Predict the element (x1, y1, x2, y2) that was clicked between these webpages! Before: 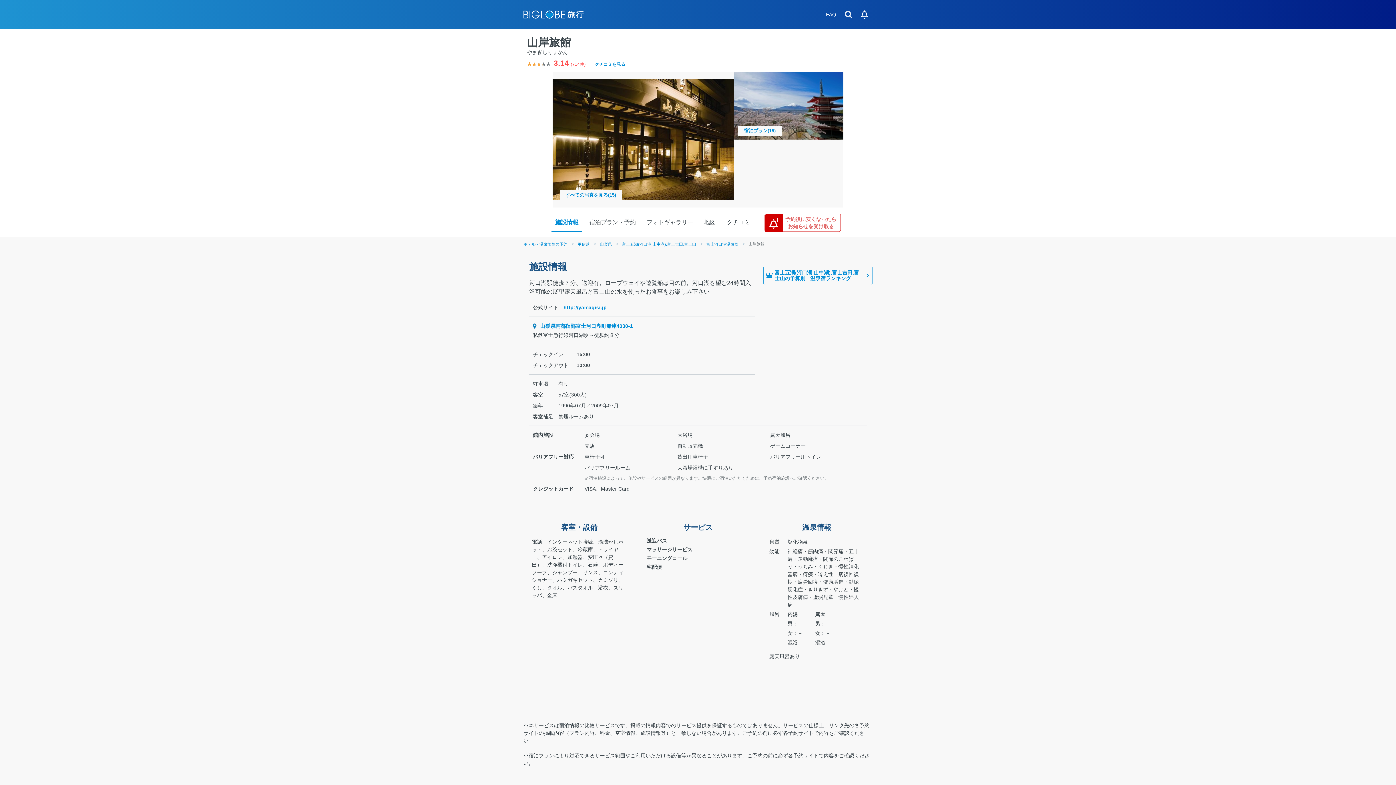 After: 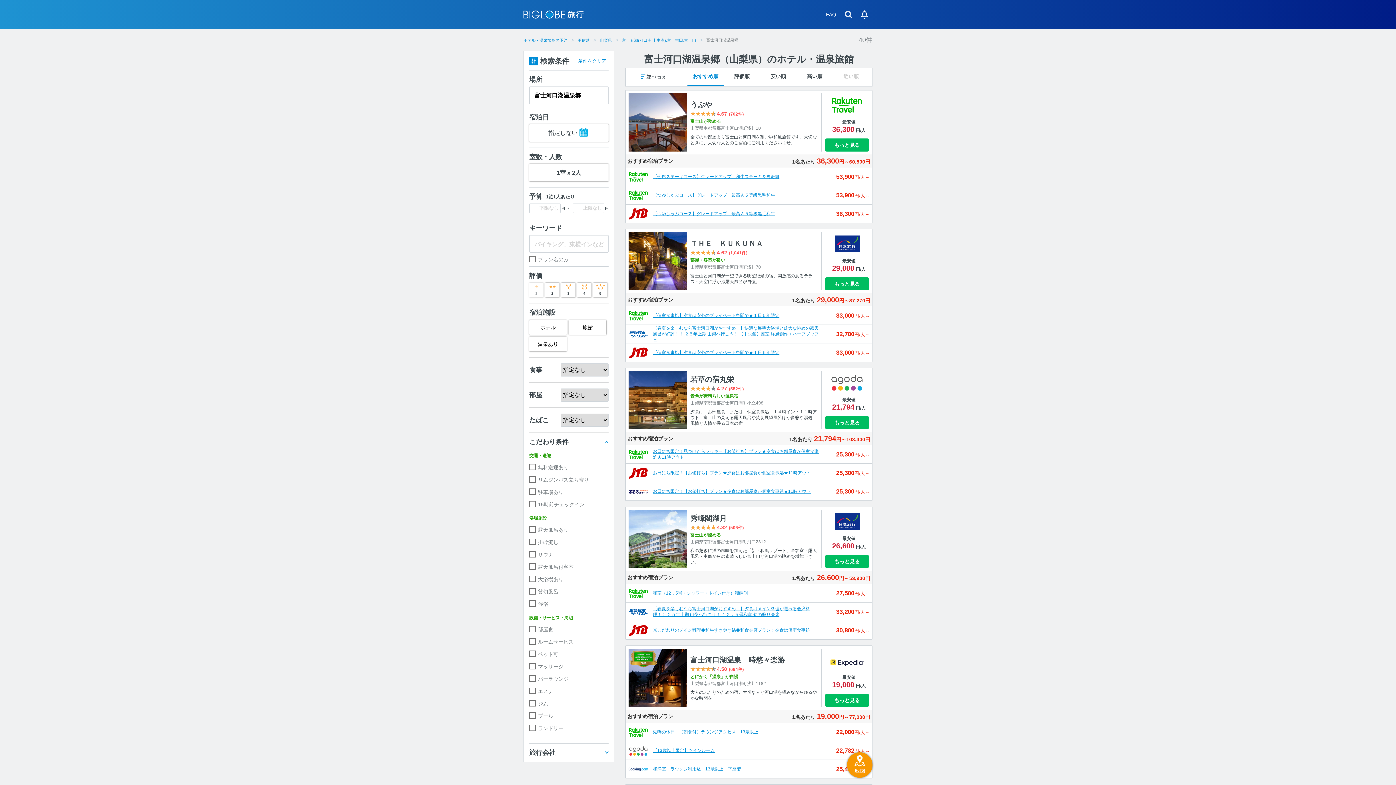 Action: bbox: (706, 242, 738, 246) label: 富士河口湖温泉郷